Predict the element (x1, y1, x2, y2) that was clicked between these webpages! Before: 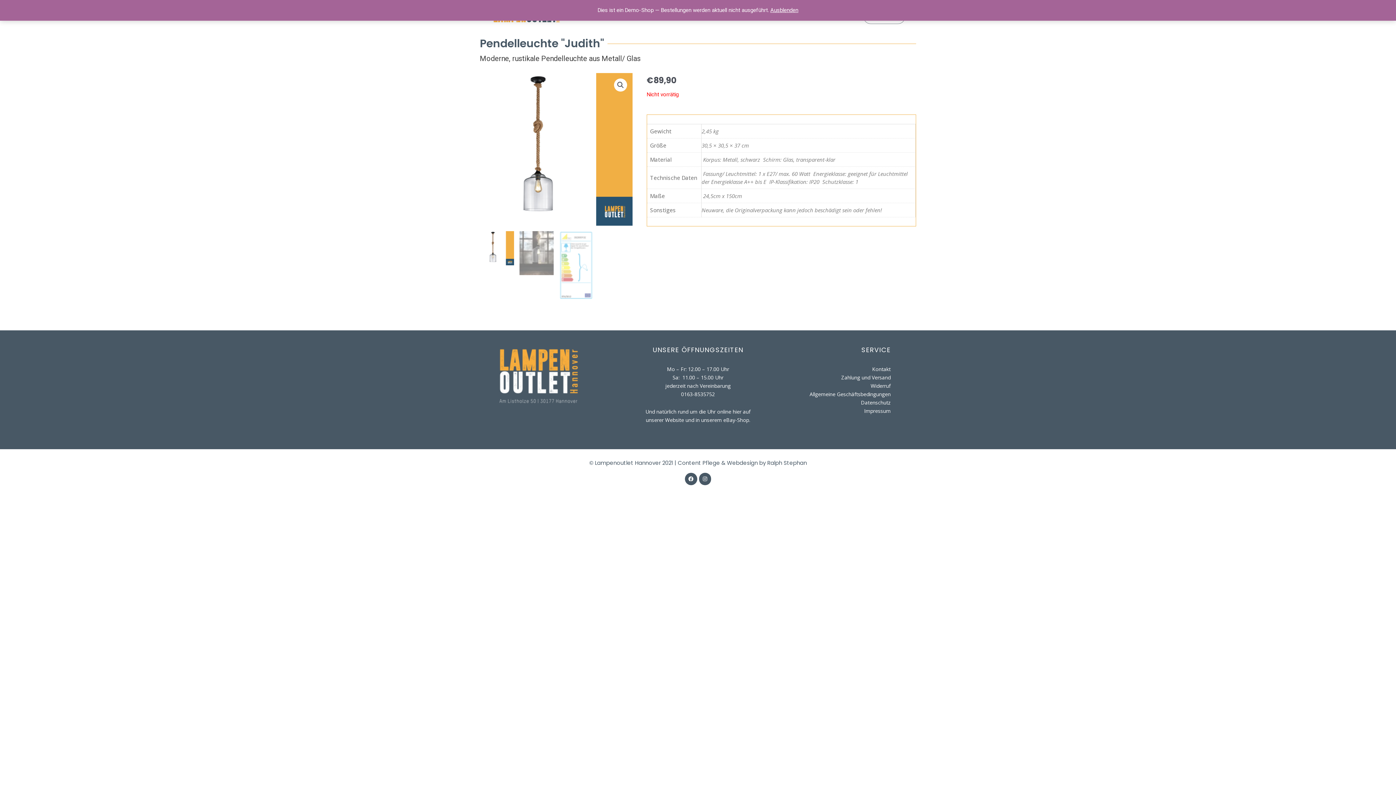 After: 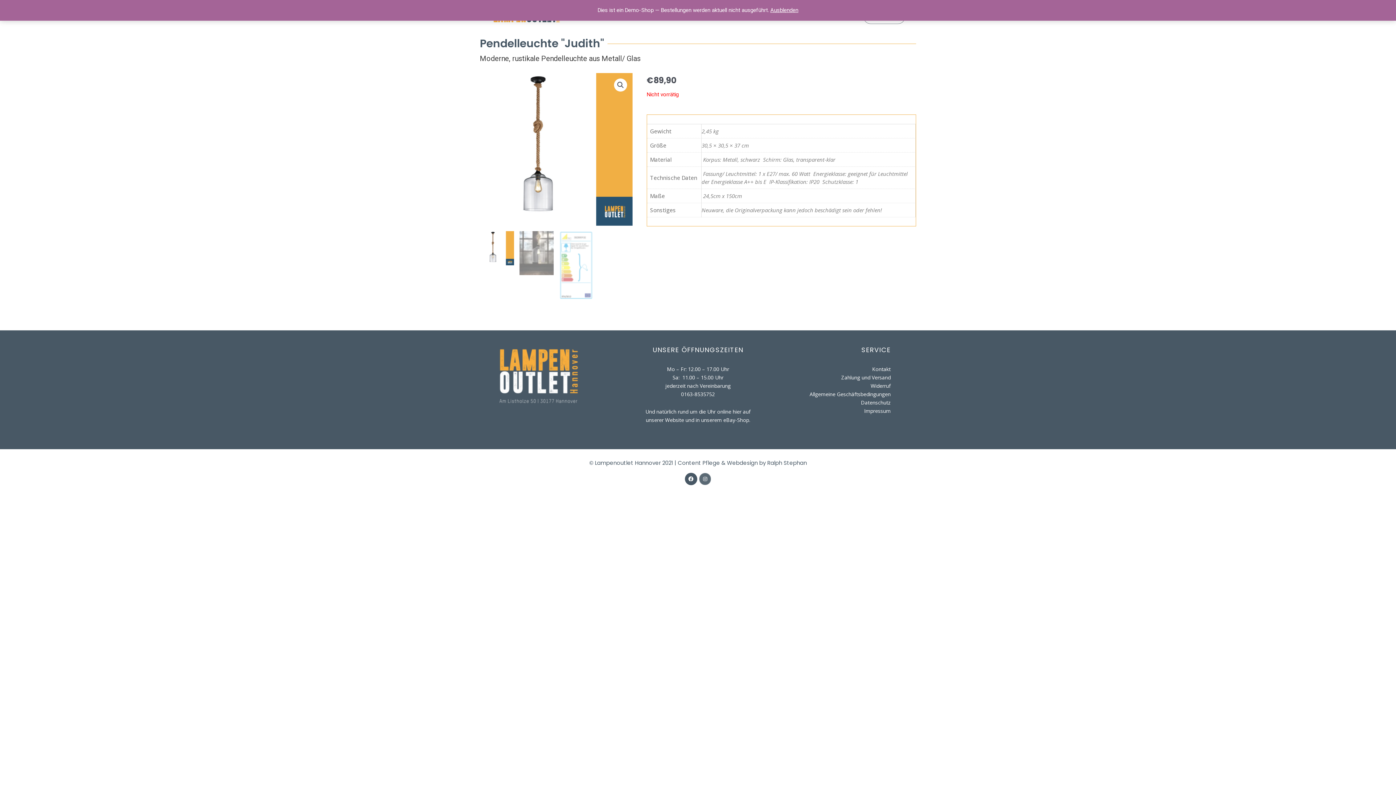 Action: bbox: (699, 473, 711, 485) label: Instagram